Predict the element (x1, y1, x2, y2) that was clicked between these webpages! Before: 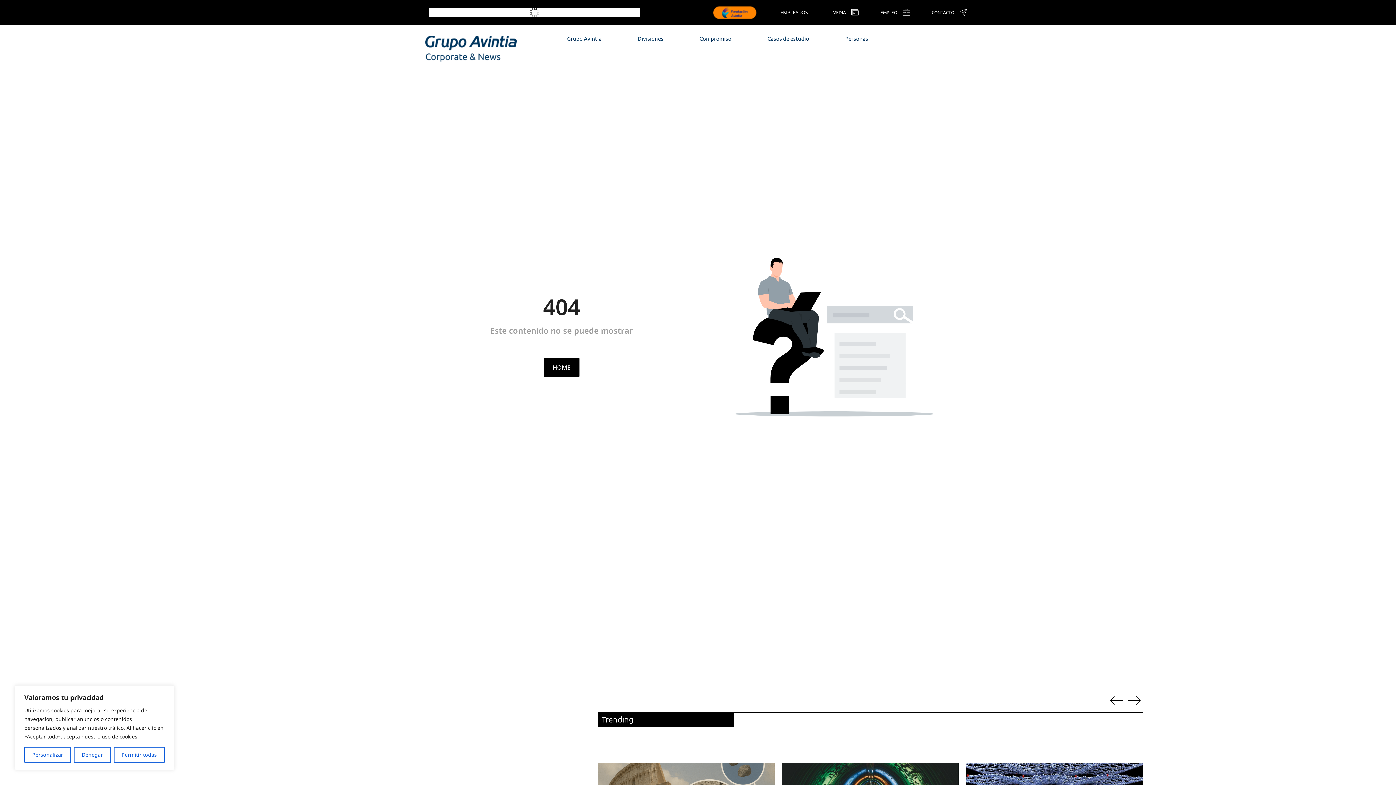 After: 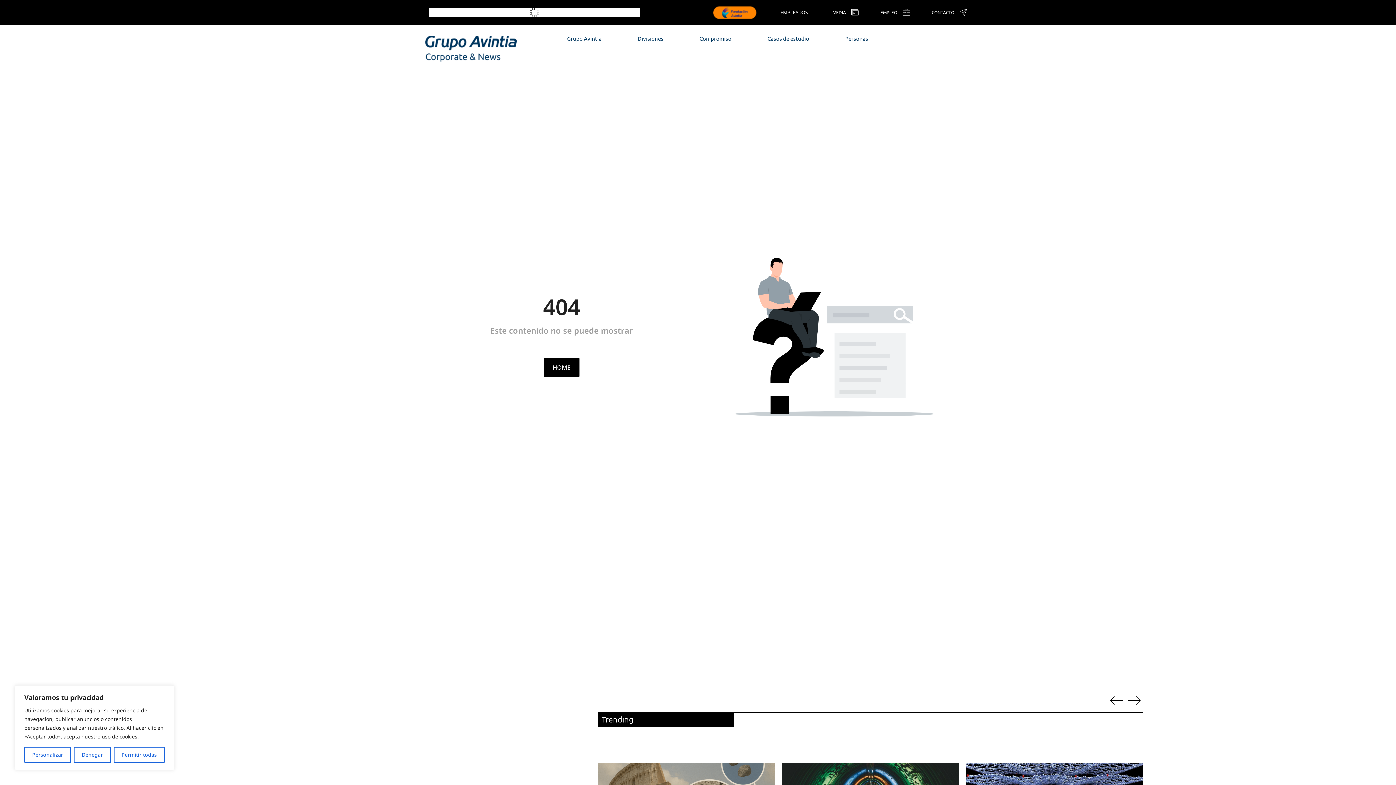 Action: bbox: (712, 5, 757, 19)